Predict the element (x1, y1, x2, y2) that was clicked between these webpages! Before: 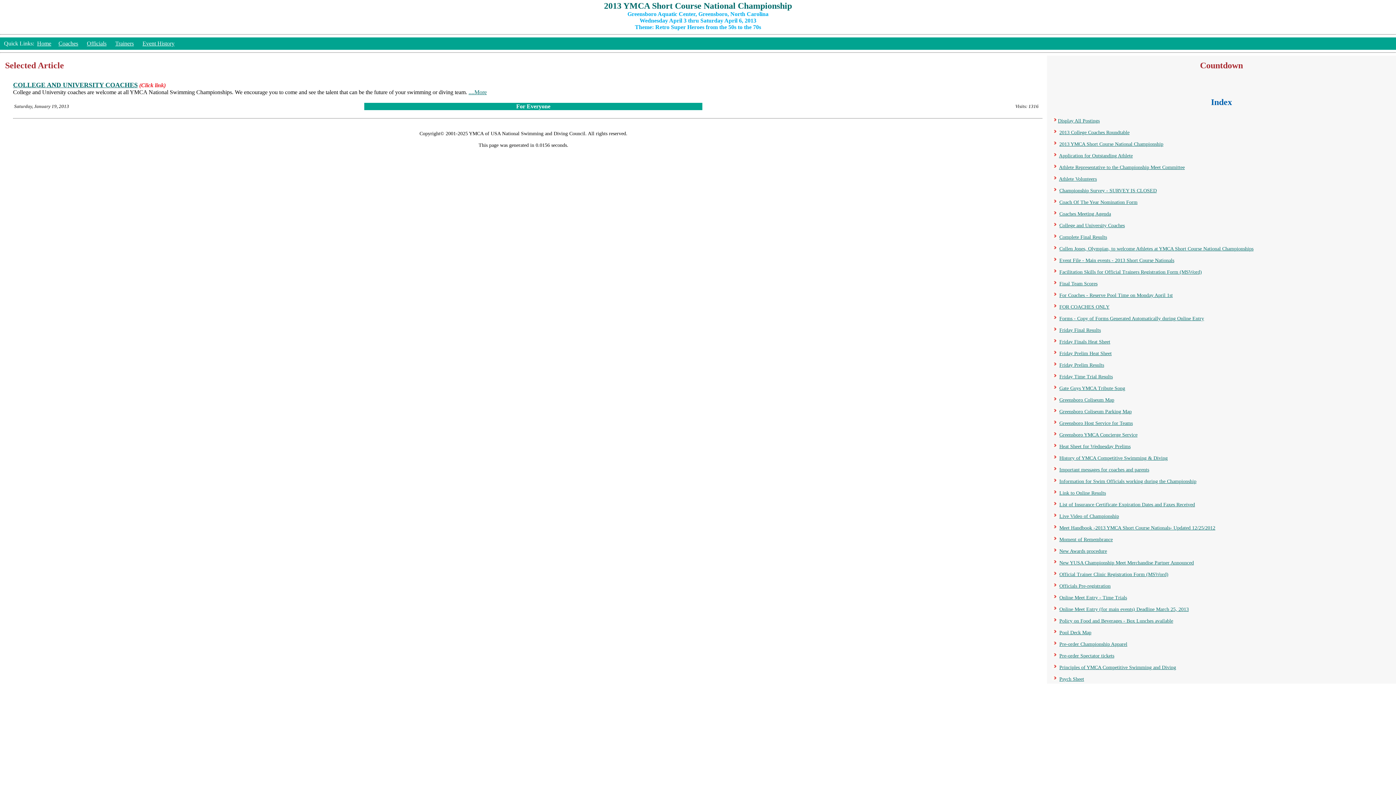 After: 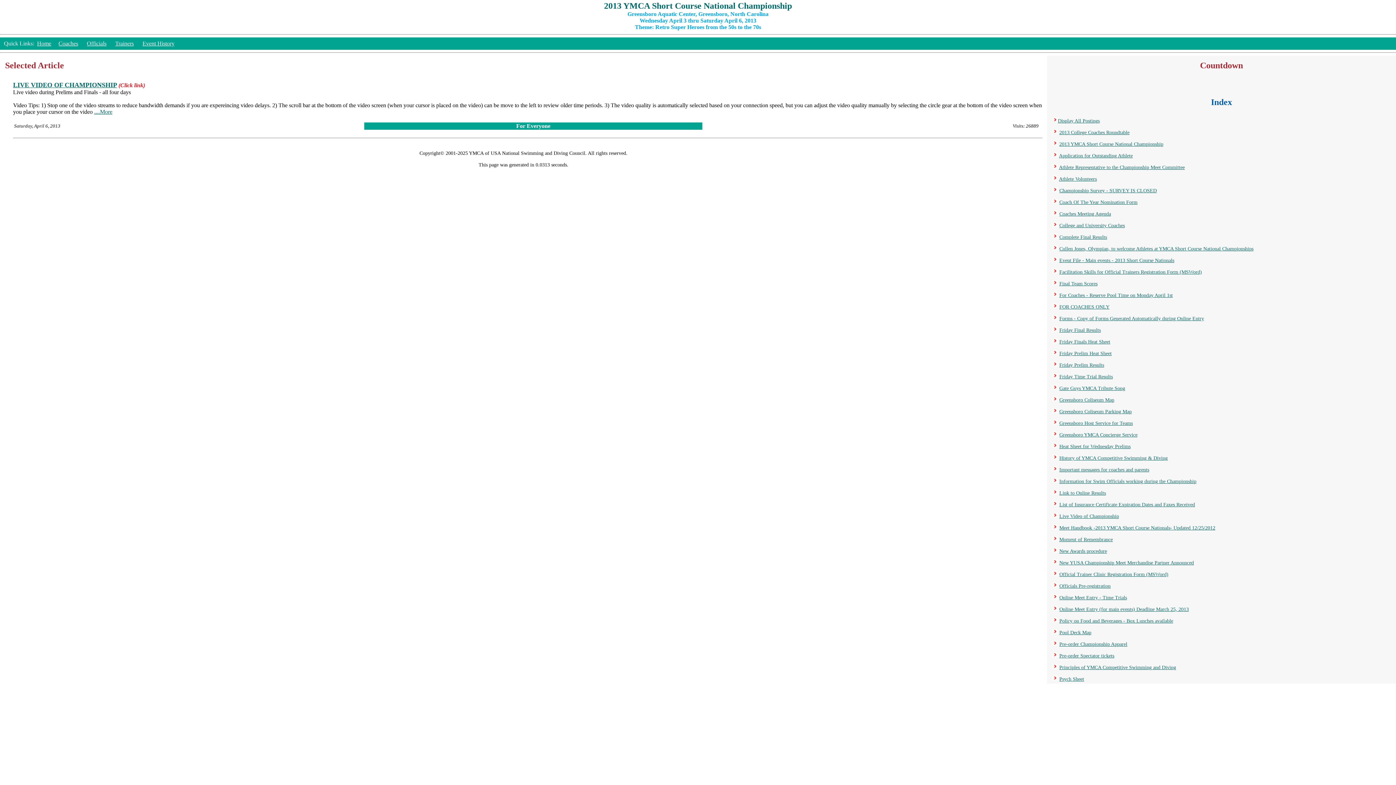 Action: bbox: (1059, 513, 1119, 519) label: Live Video of Championship